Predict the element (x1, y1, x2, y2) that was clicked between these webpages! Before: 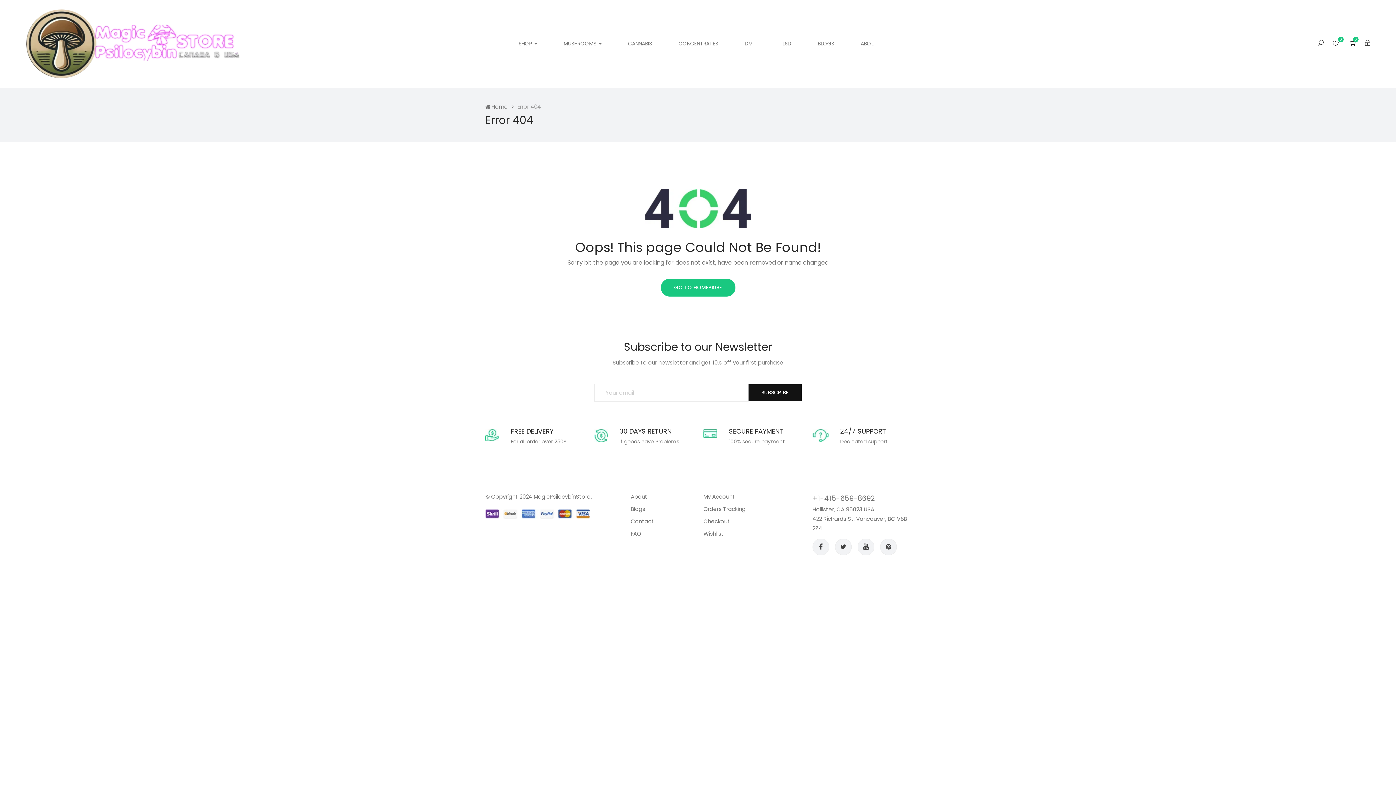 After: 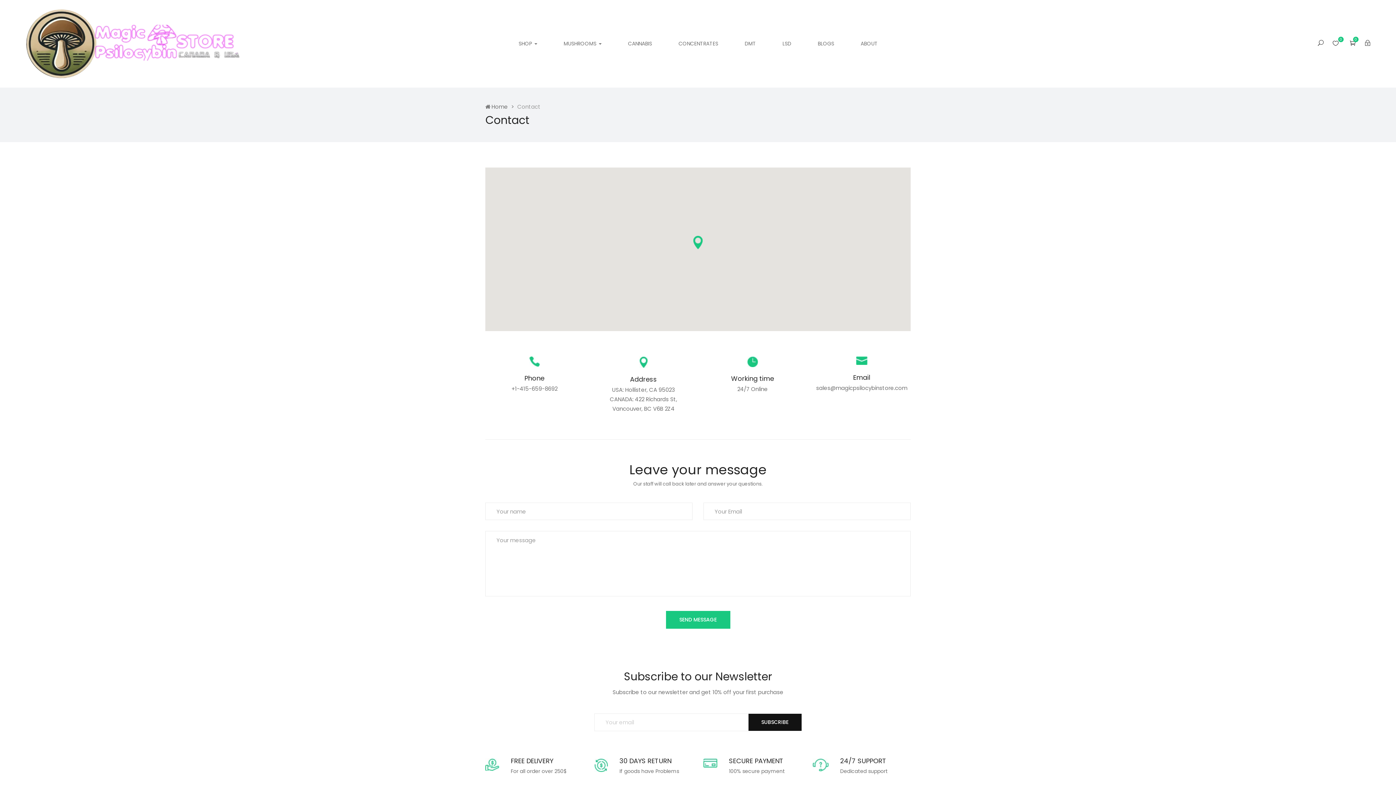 Action: label: Contact bbox: (630, 517, 654, 525)